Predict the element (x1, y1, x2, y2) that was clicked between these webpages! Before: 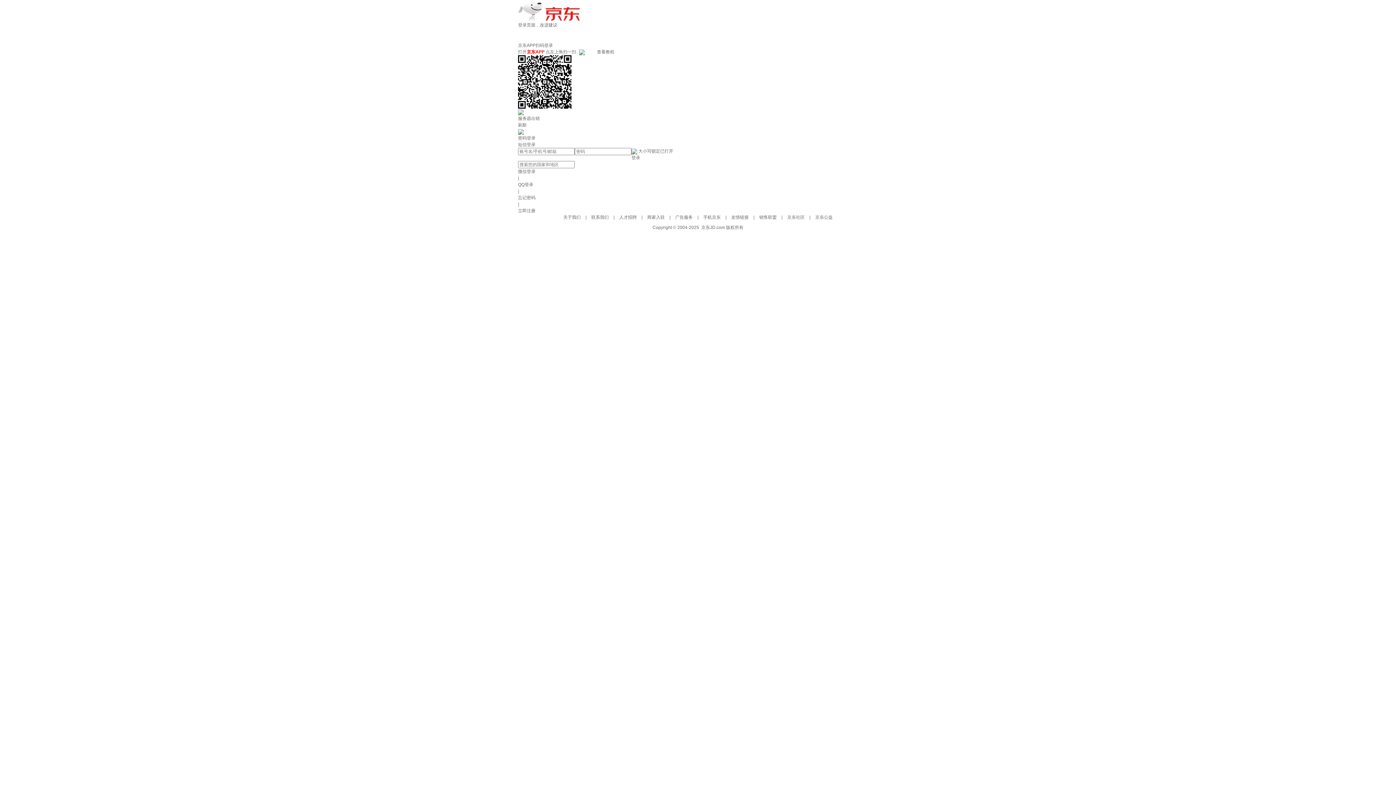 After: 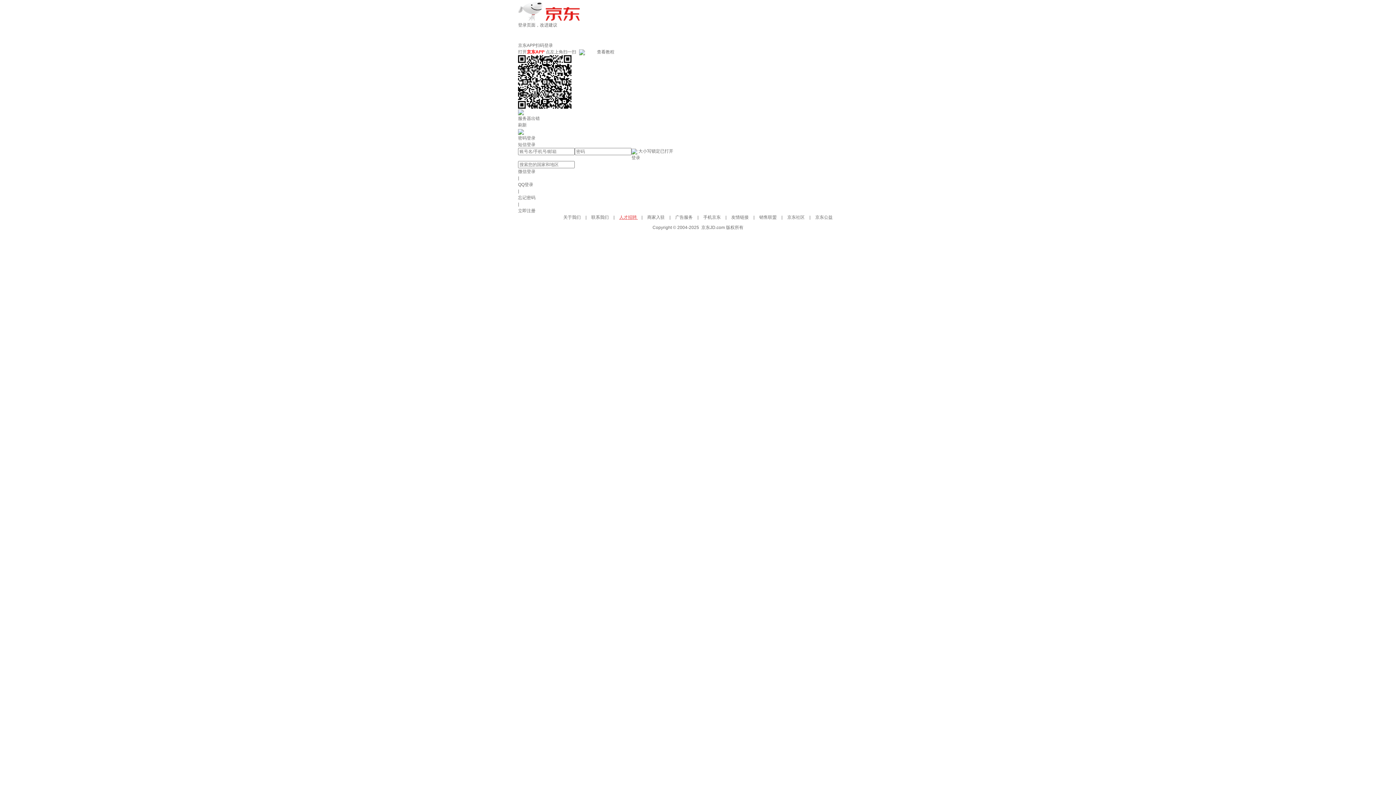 Action: label: 人才招聘  bbox: (619, 214, 638, 220)